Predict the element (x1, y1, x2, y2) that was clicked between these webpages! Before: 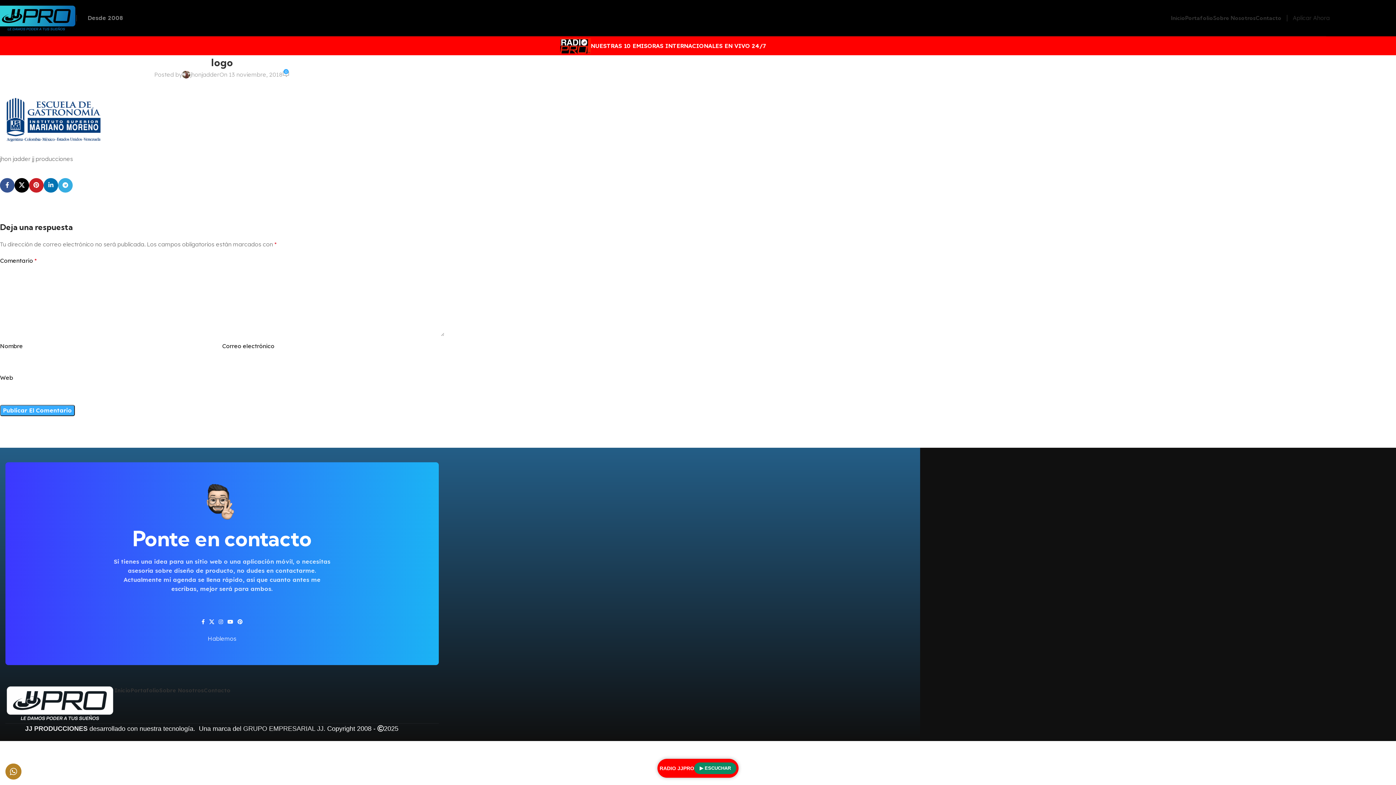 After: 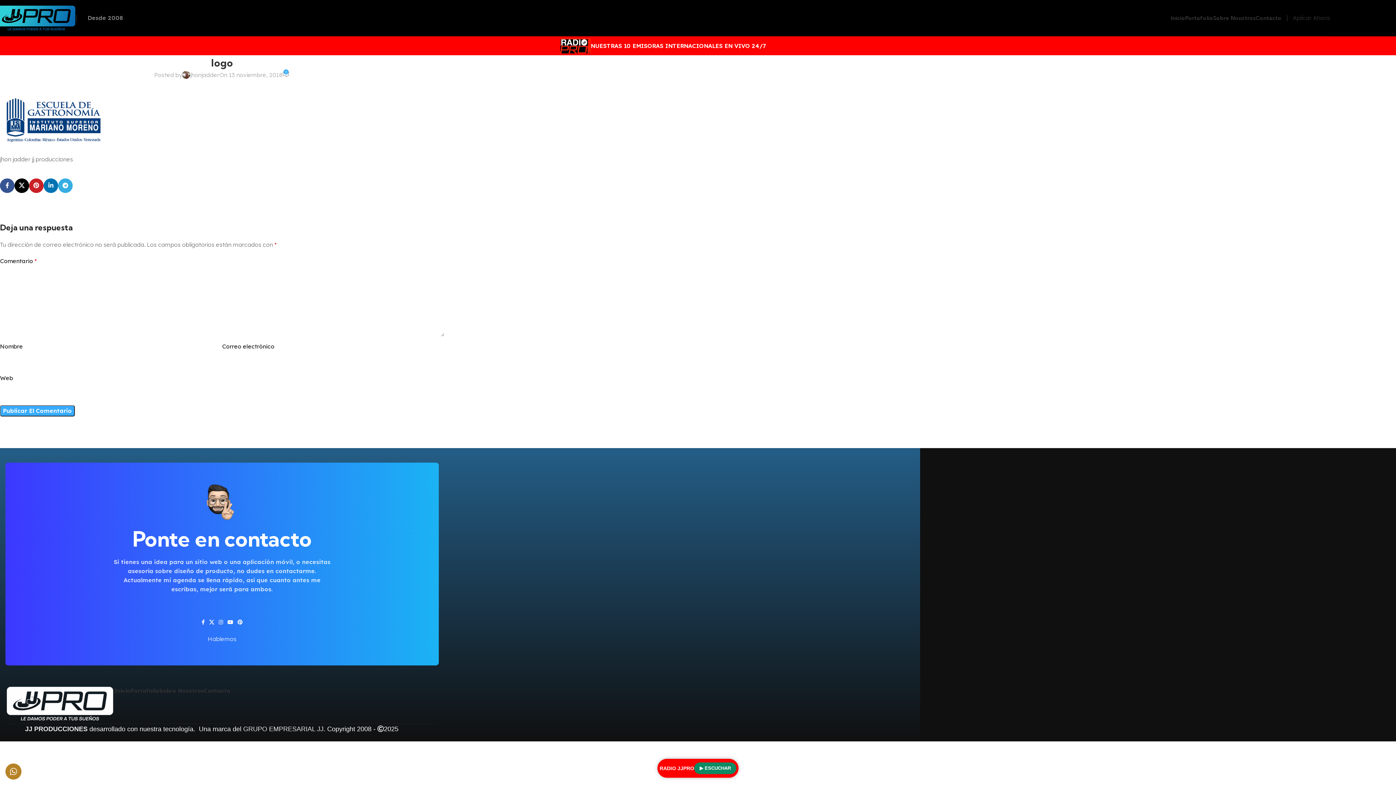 Action: bbox: (14, 178, 29, 192) label: X social link